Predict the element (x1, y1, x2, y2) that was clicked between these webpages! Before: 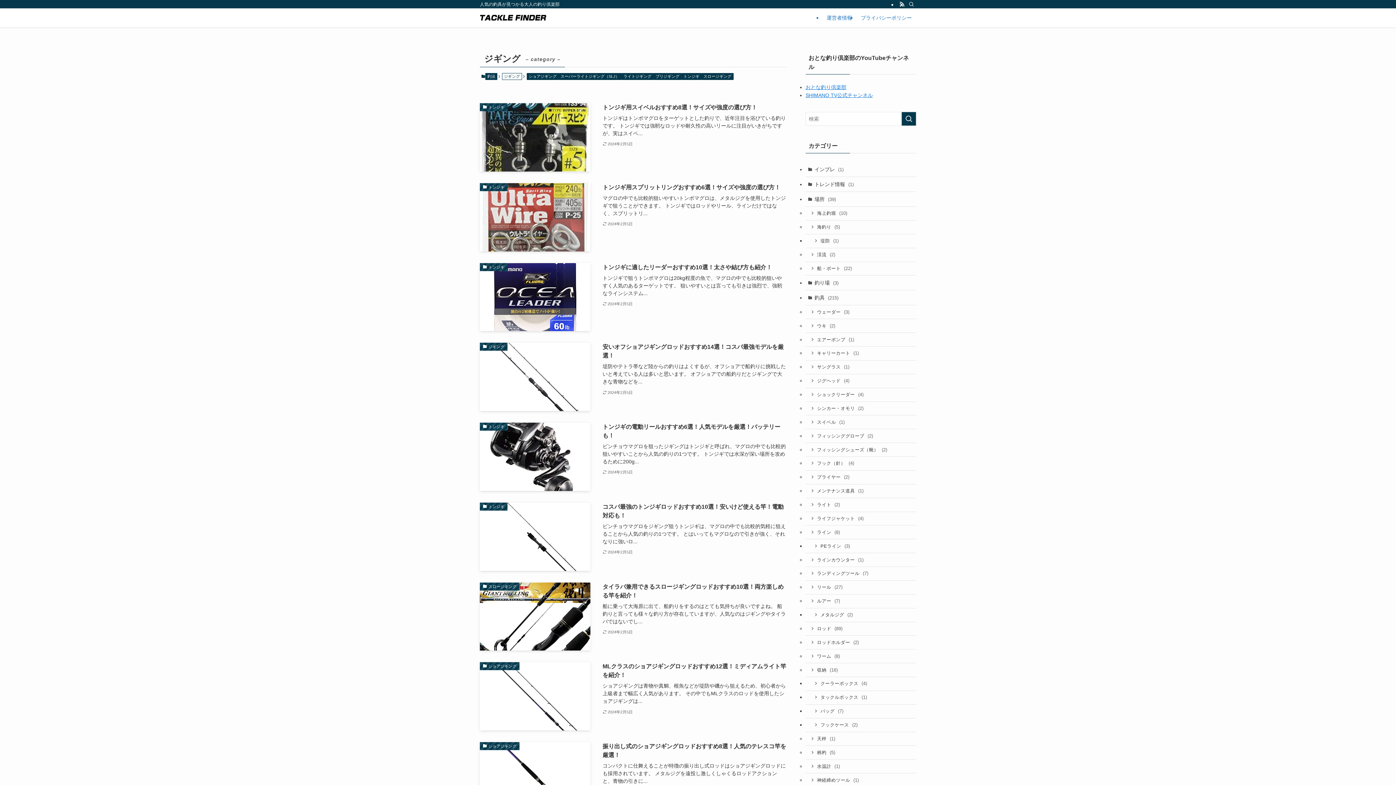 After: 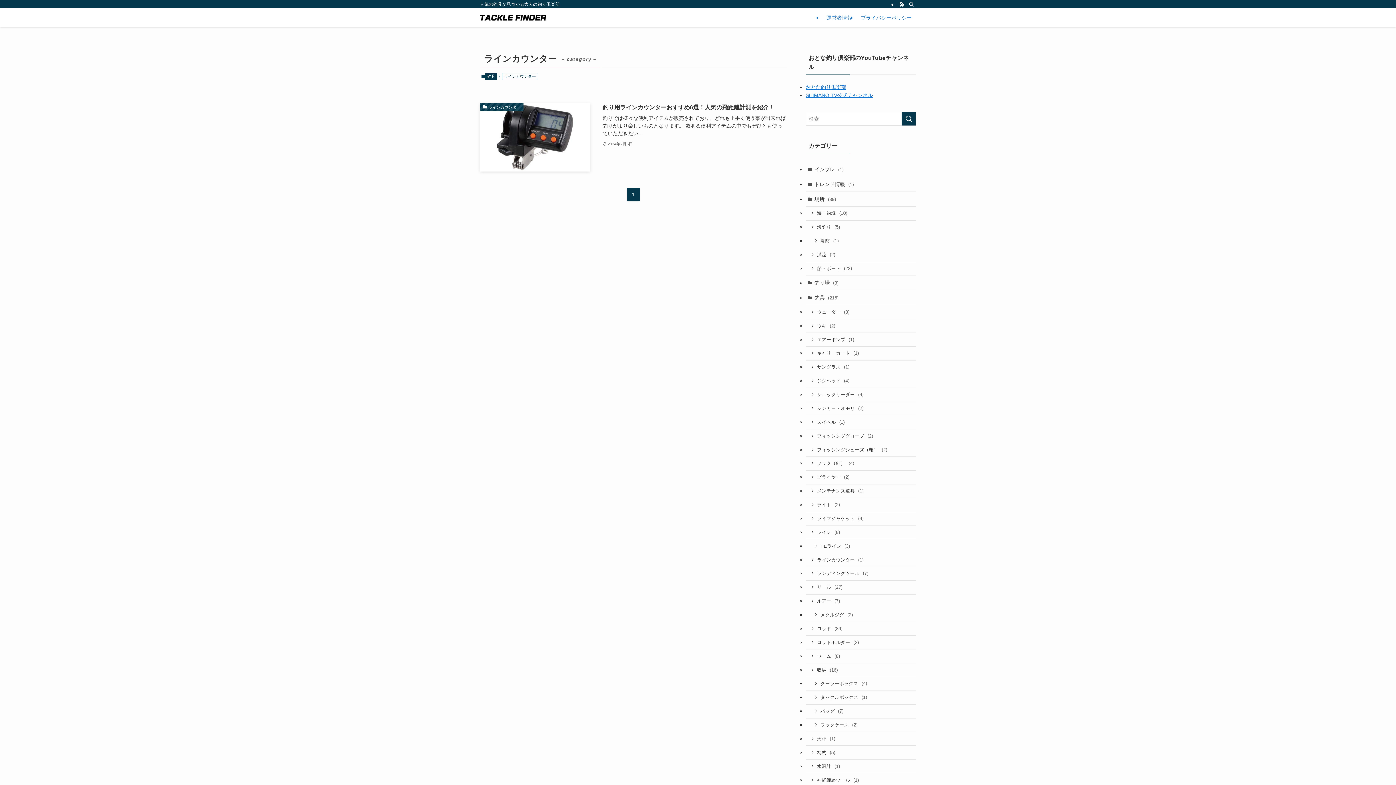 Action: label: ラインカウンター (1) bbox: (805, 553, 916, 567)